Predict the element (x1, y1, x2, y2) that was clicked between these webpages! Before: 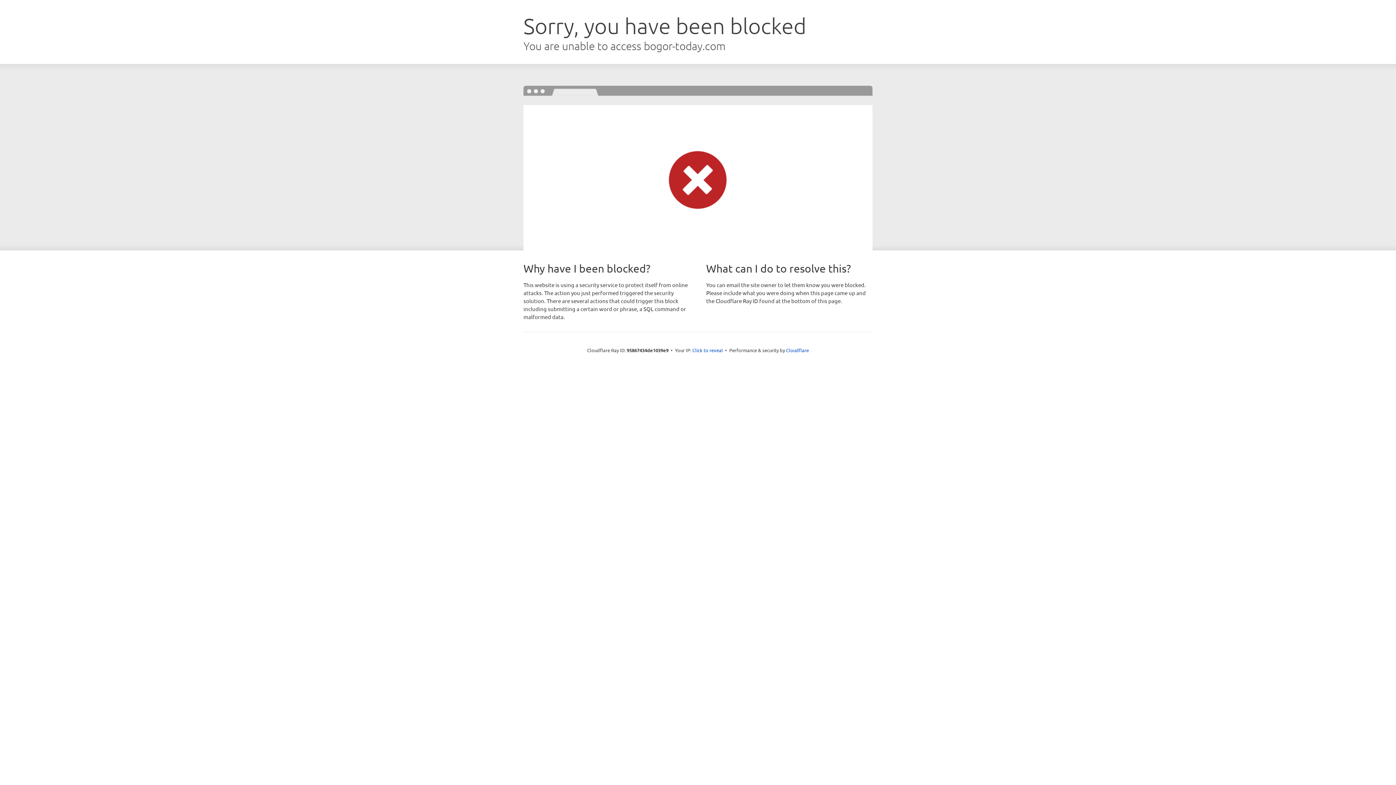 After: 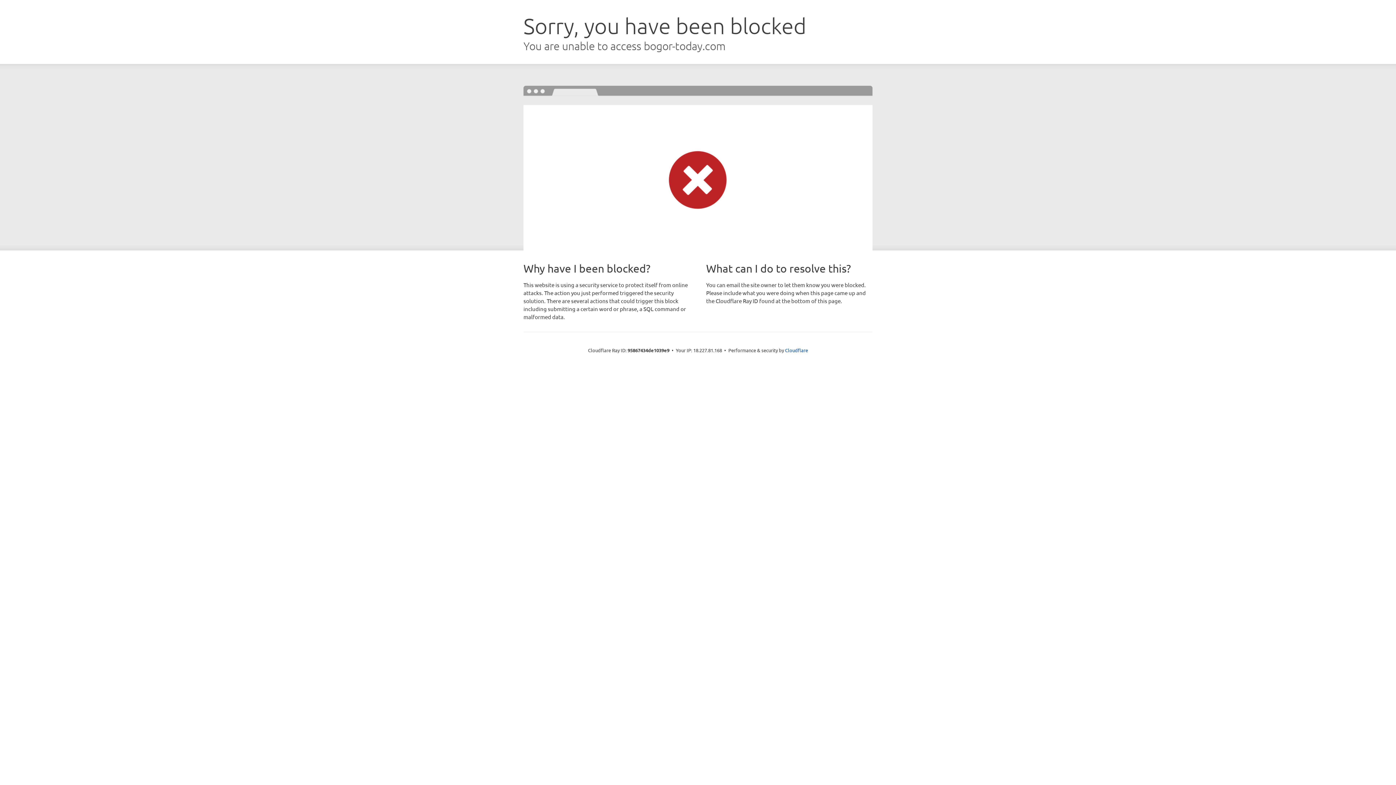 Action: label: Click to reveal bbox: (692, 346, 723, 353)